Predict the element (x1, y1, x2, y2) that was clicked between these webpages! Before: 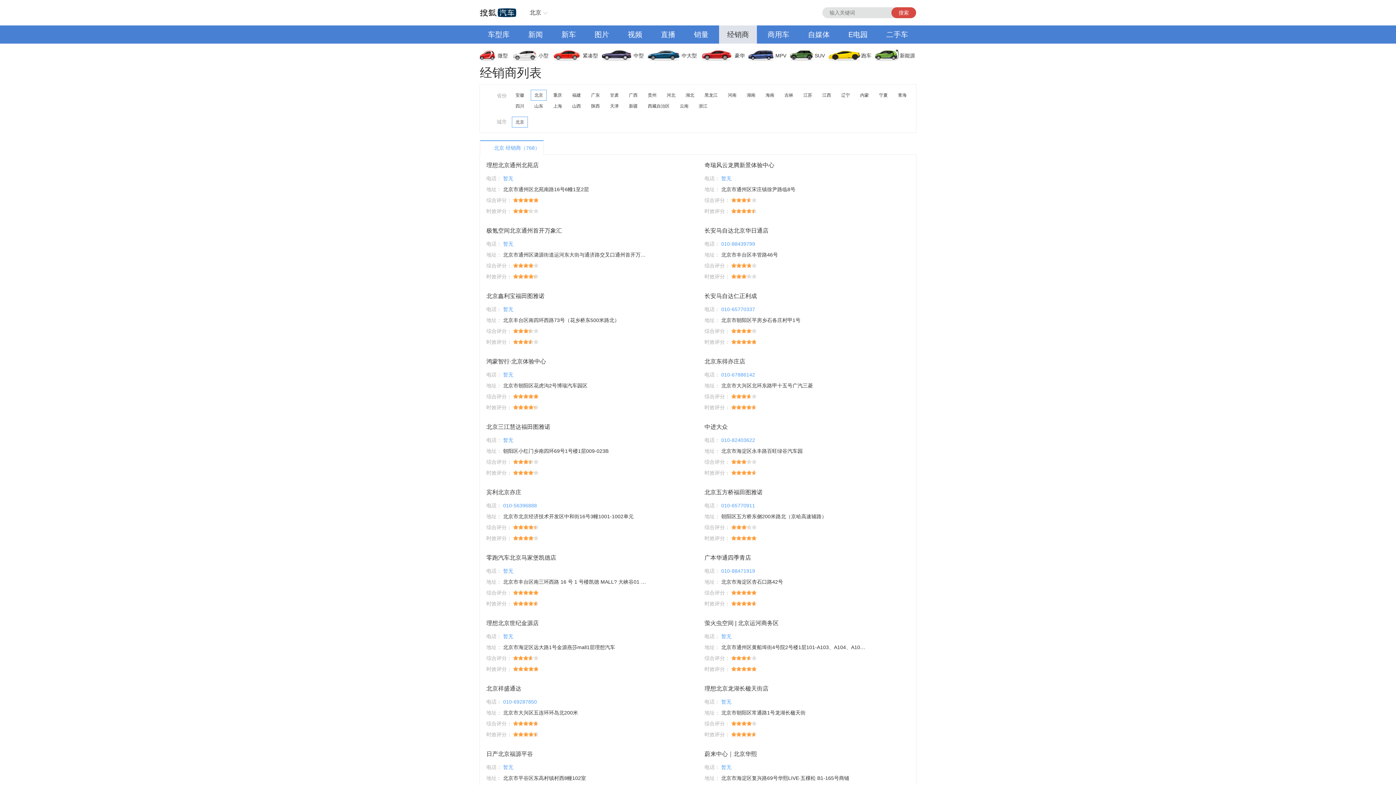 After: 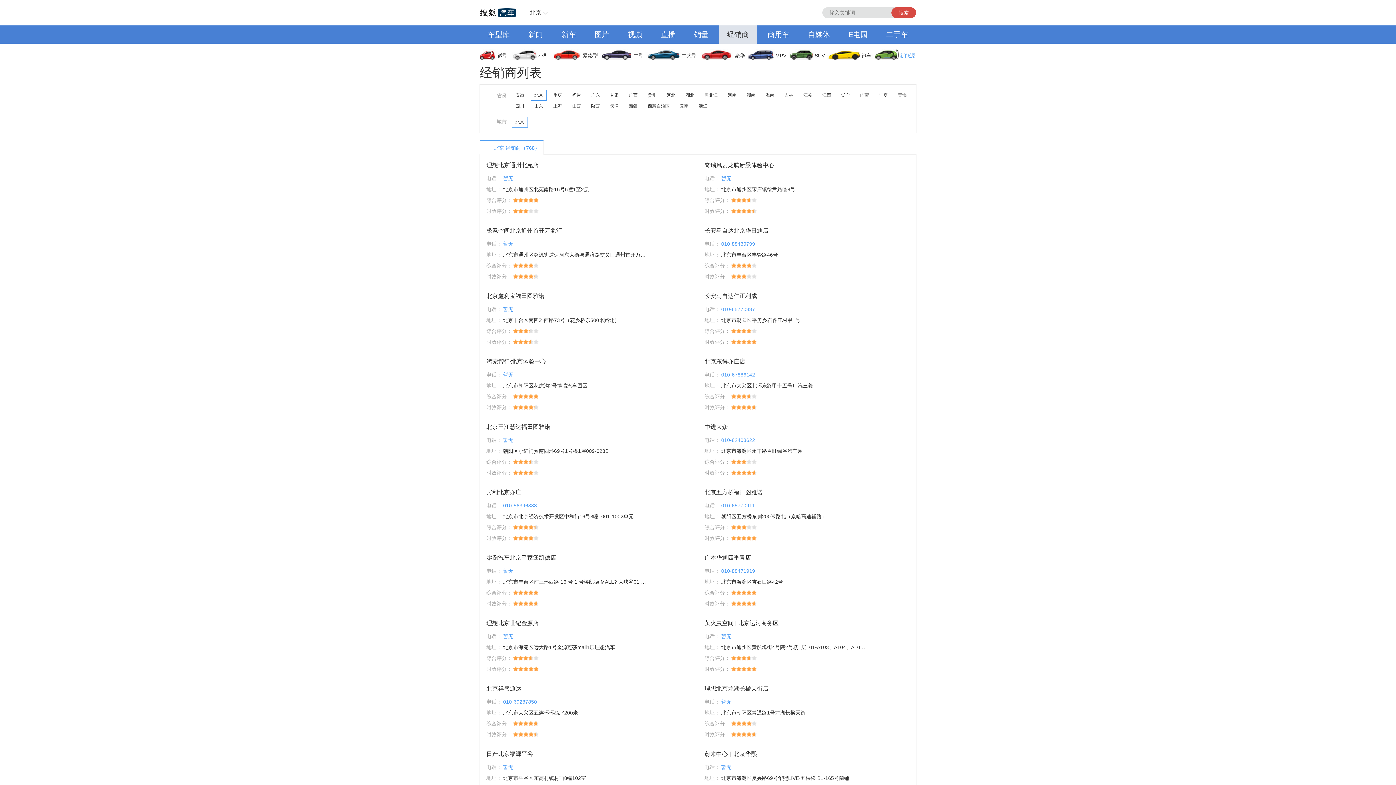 Action: label: 新能源 bbox: (875, 46, 916, 64)